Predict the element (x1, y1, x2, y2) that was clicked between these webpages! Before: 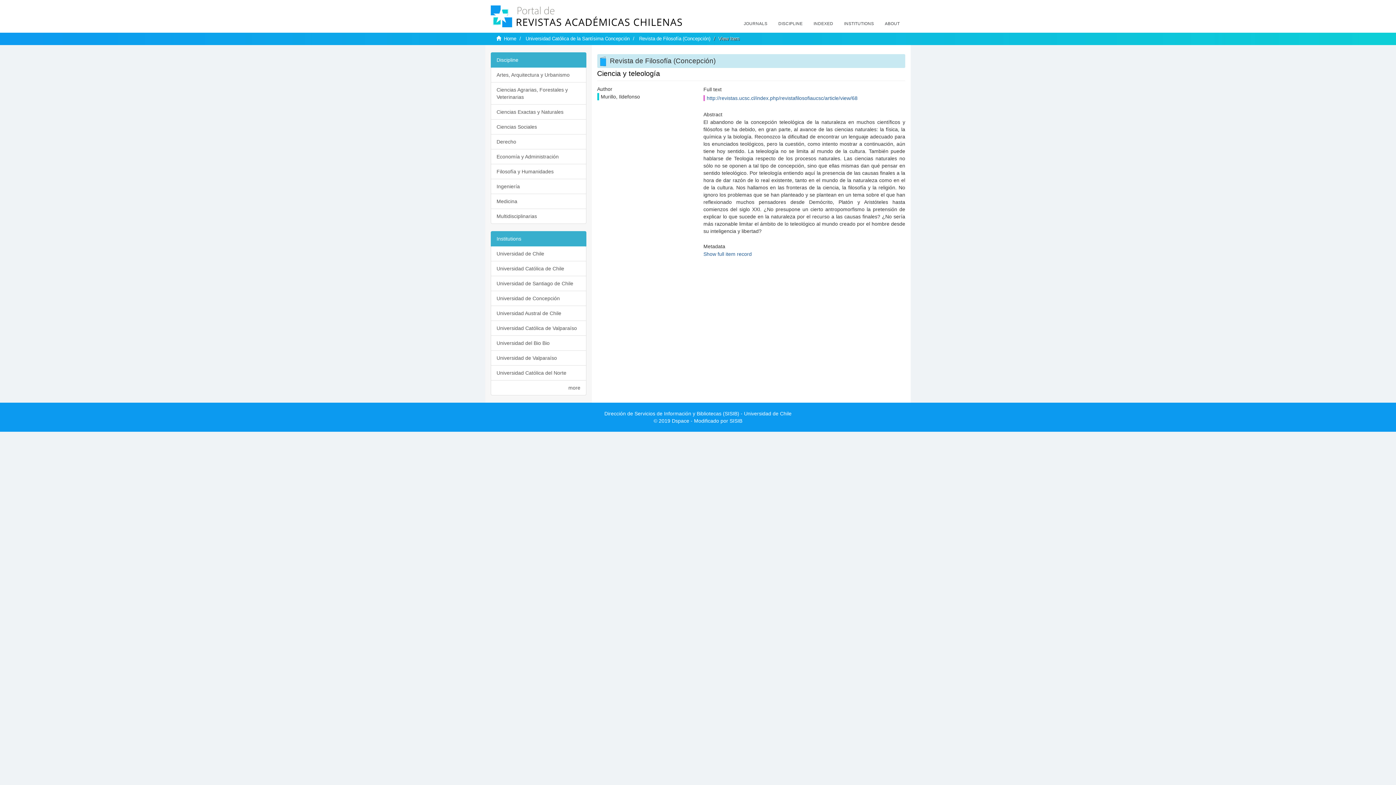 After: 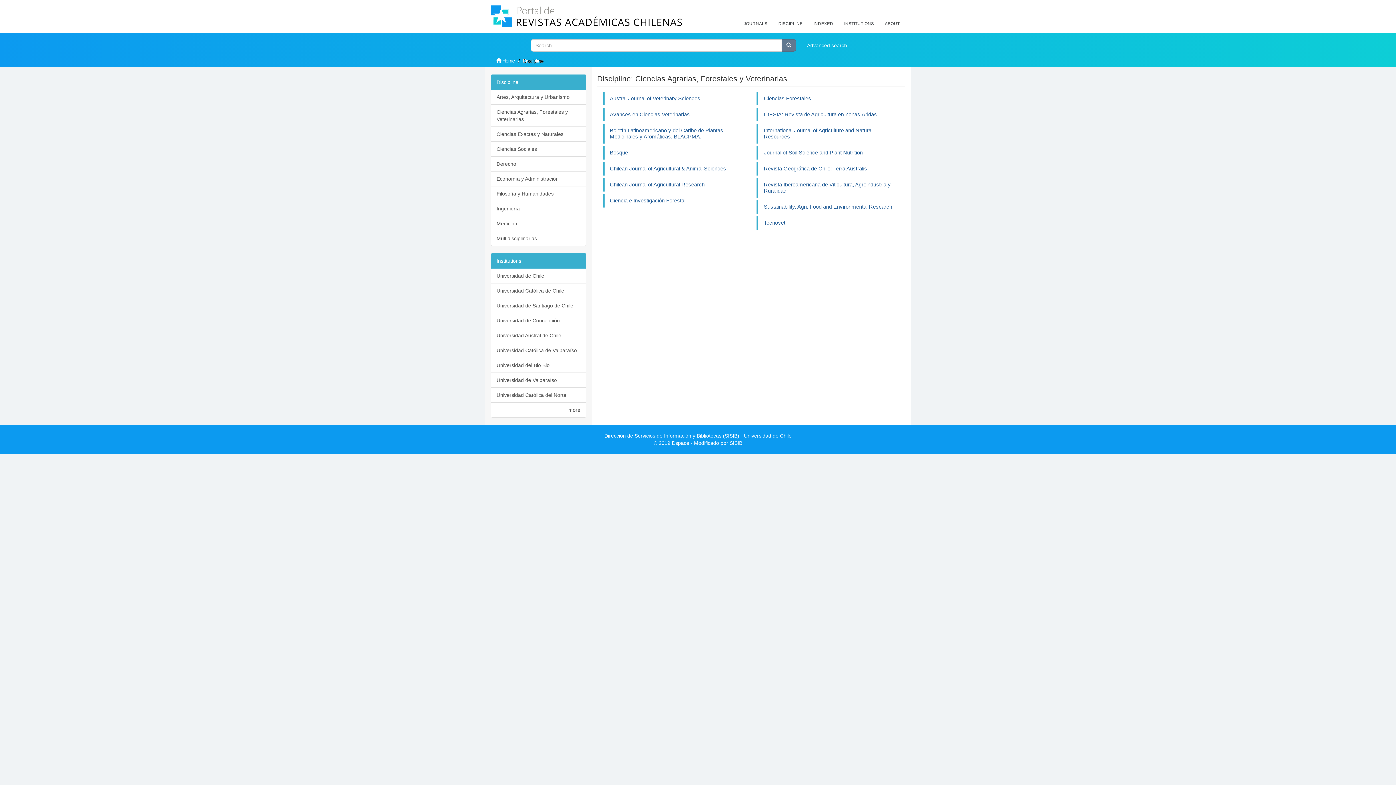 Action: bbox: (490, 82, 586, 104) label: Ciencias Agrarias, Forestales y Veterinarias